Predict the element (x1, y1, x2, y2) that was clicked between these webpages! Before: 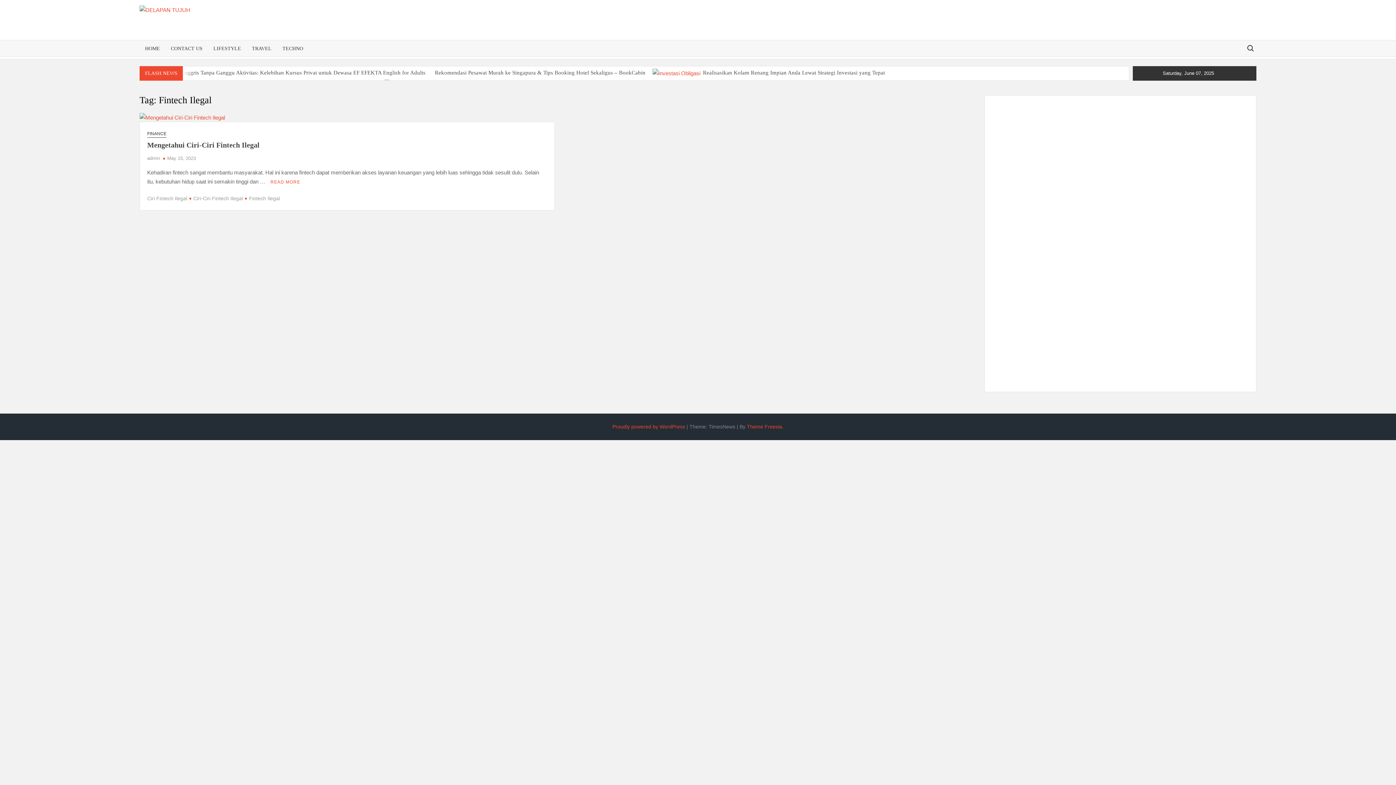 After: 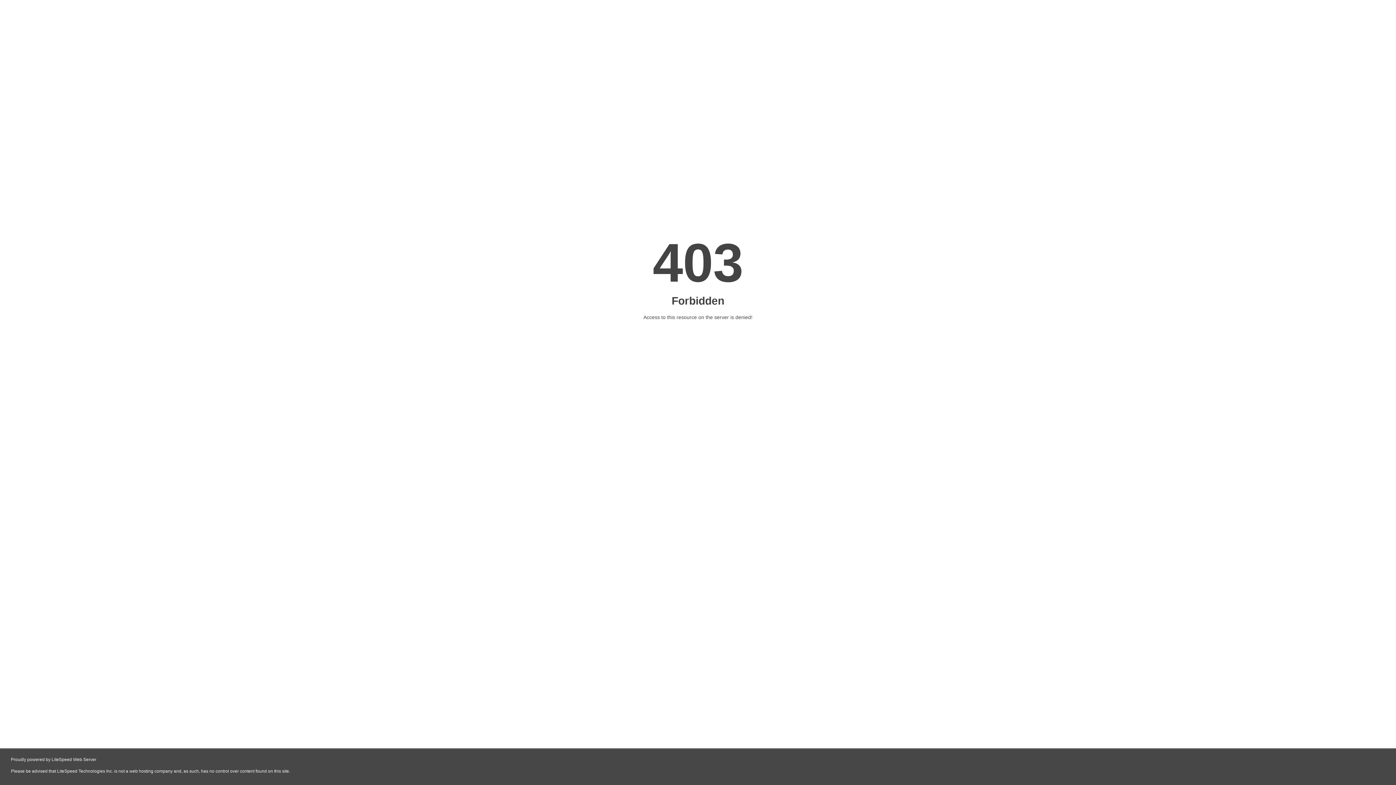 Action: bbox: (994, 297, 1038, 303) label: Wisata Kandangan